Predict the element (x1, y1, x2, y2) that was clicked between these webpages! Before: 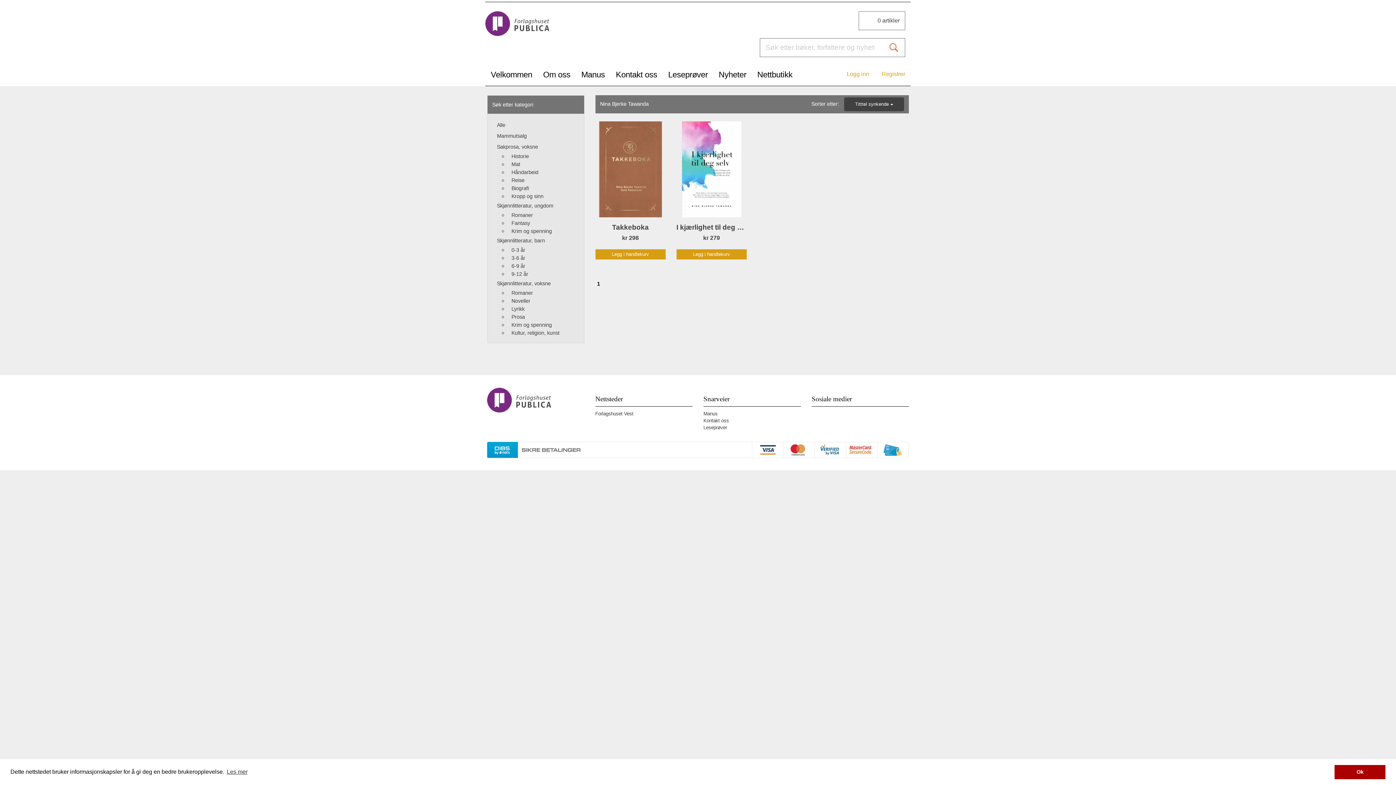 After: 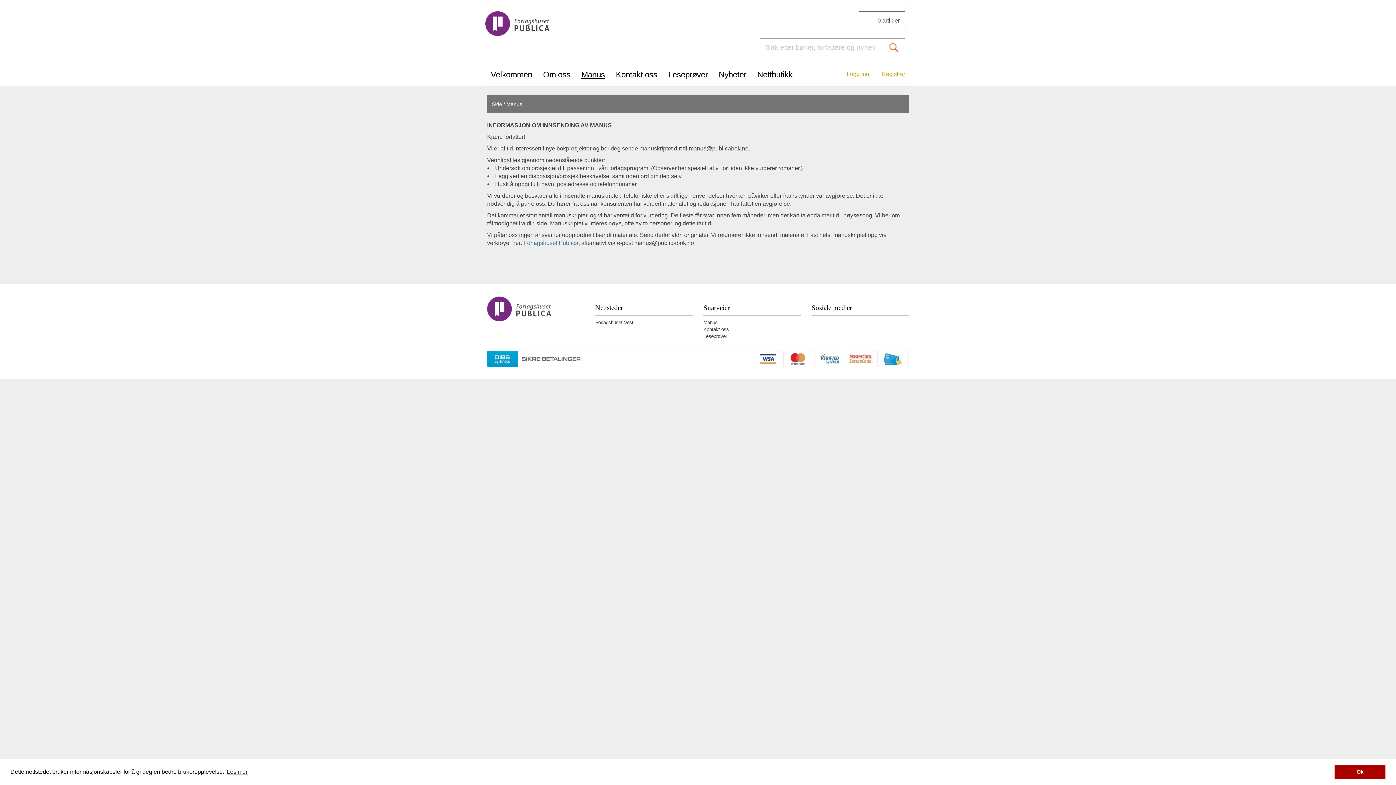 Action: label: Manus bbox: (703, 411, 717, 416)